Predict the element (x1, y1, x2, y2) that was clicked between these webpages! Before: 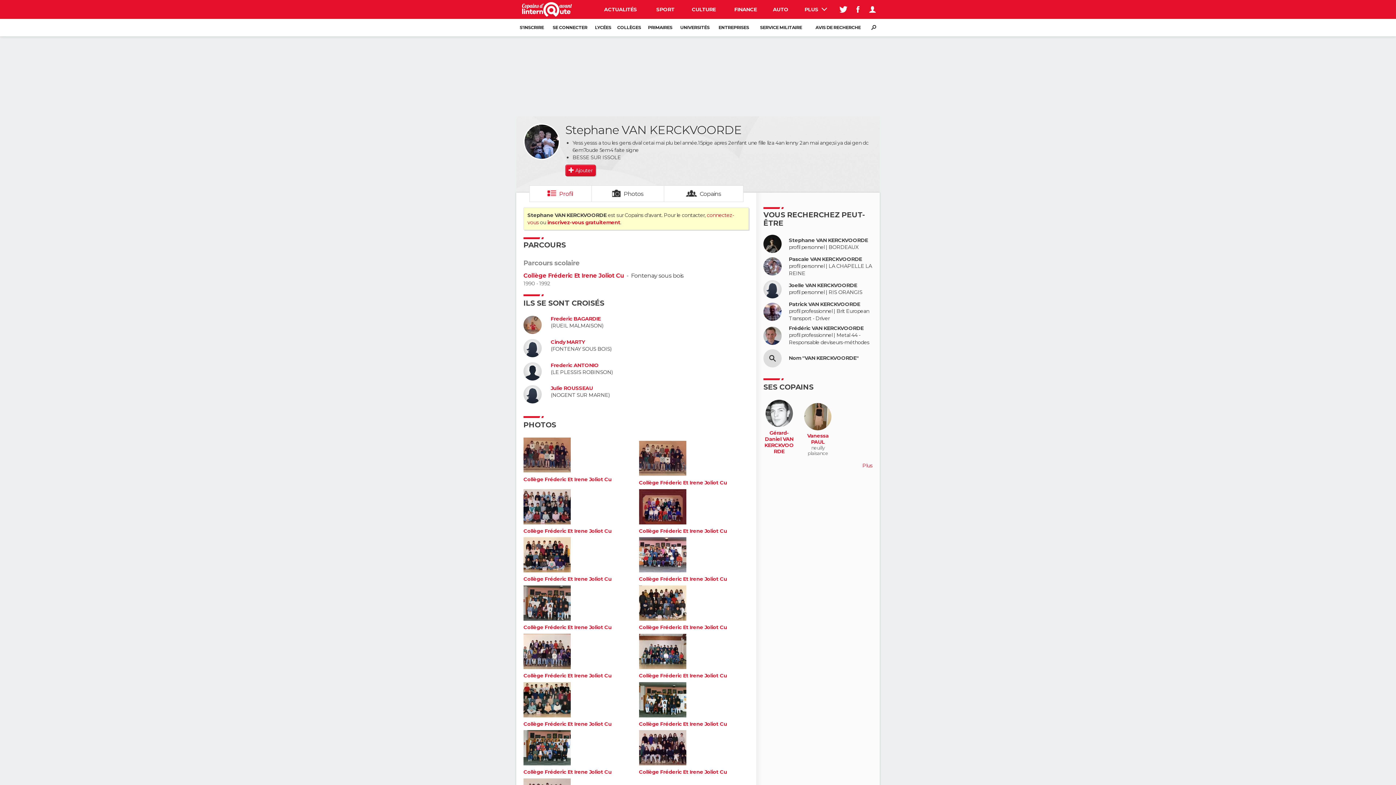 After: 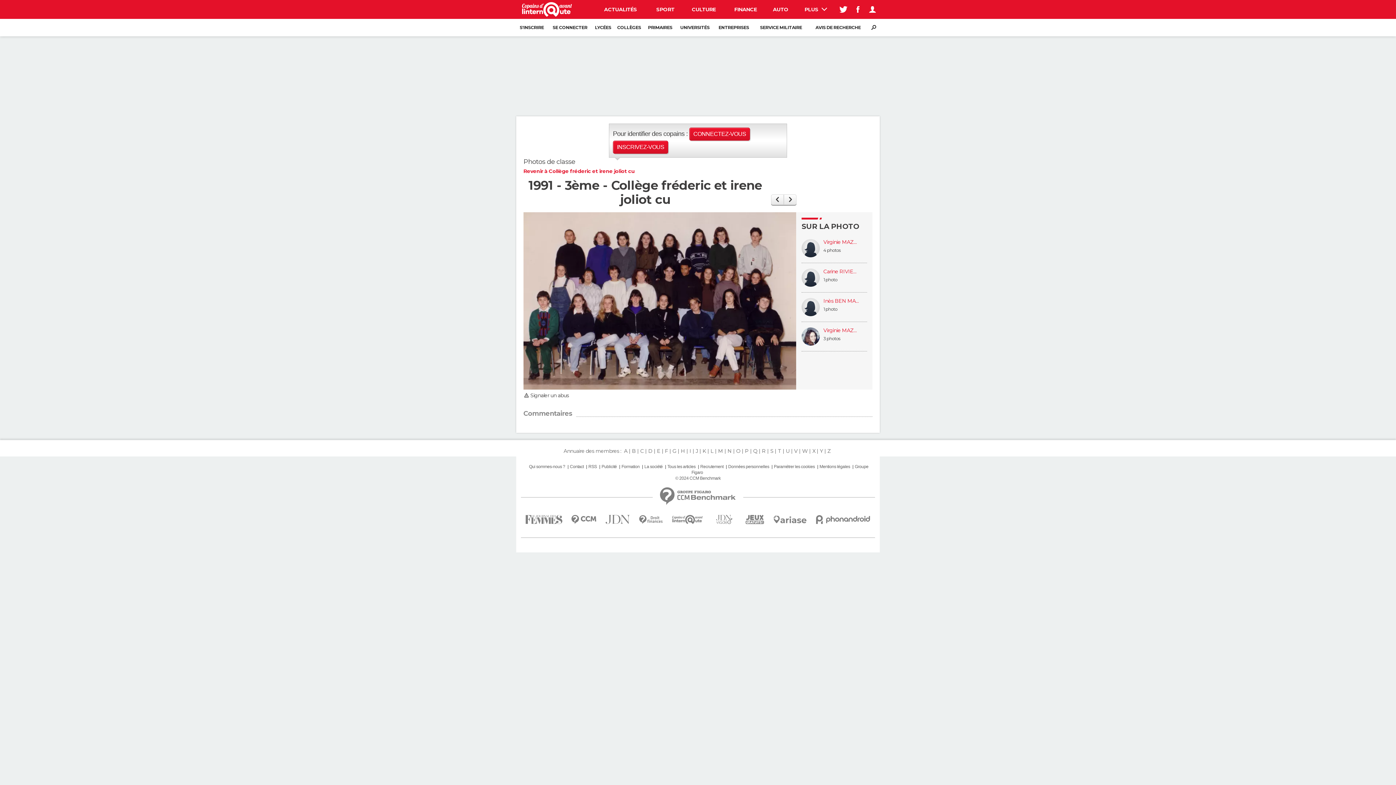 Action: bbox: (639, 769, 727, 775) label: Collège Fréderic Et Irene Joliot Cu